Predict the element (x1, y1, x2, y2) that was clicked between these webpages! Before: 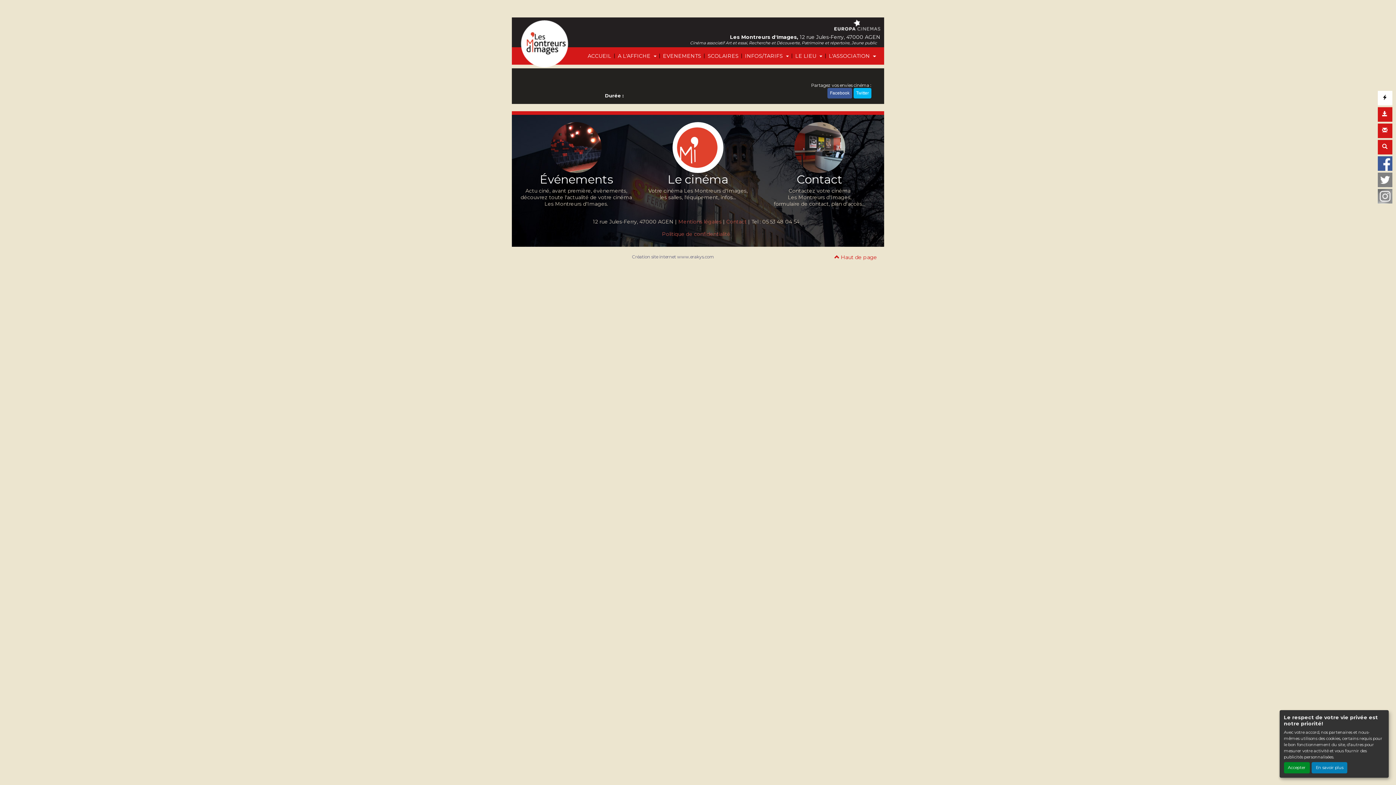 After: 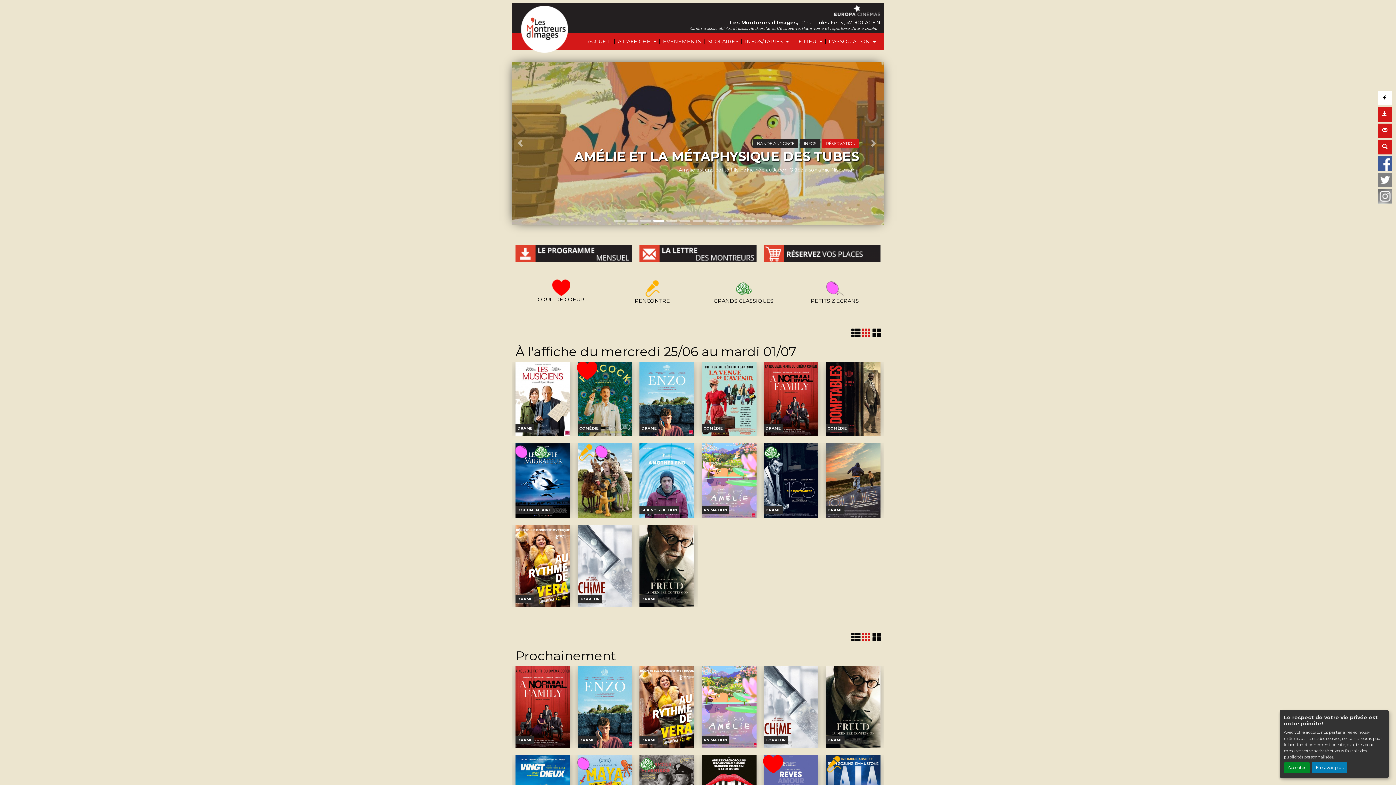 Action: label: ACCUEIL bbox: (585, 50, 613, 61)